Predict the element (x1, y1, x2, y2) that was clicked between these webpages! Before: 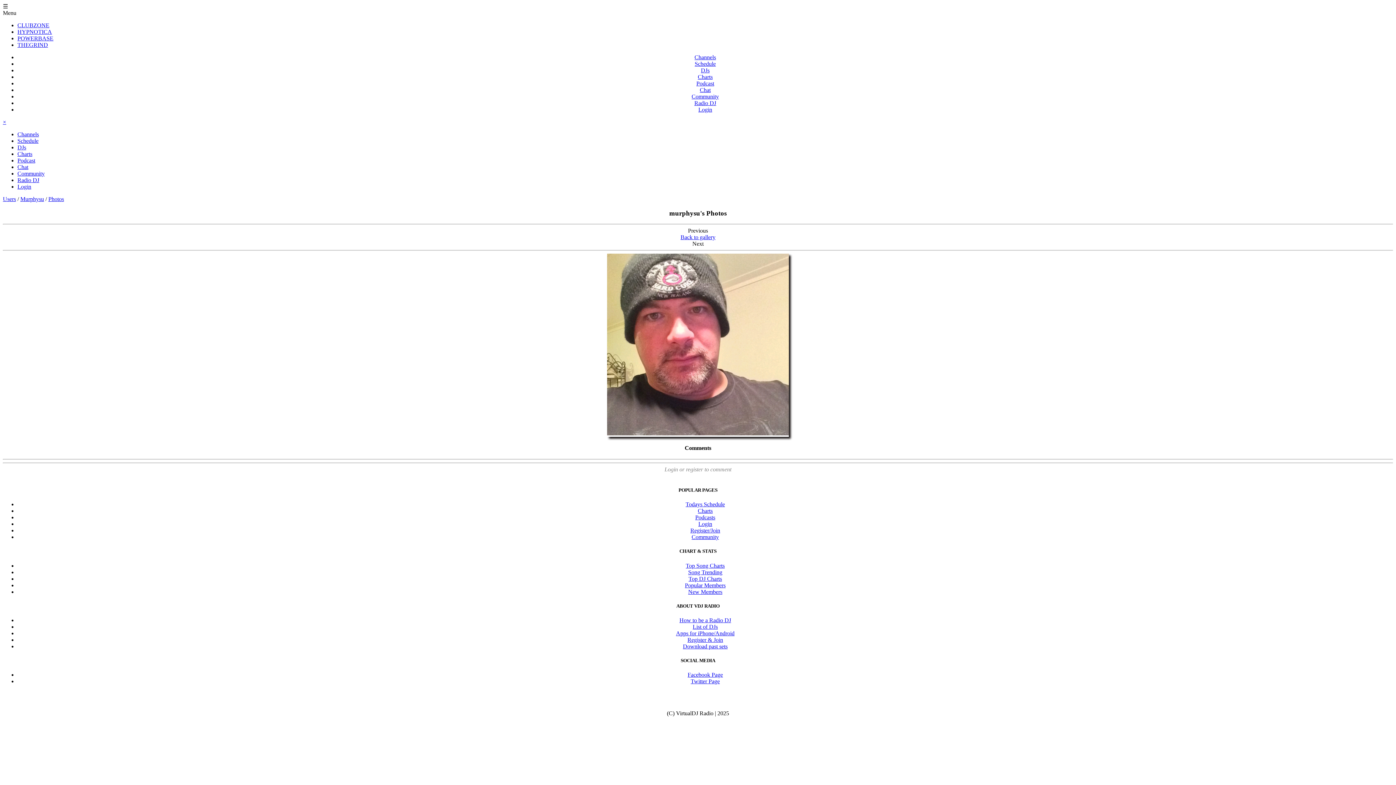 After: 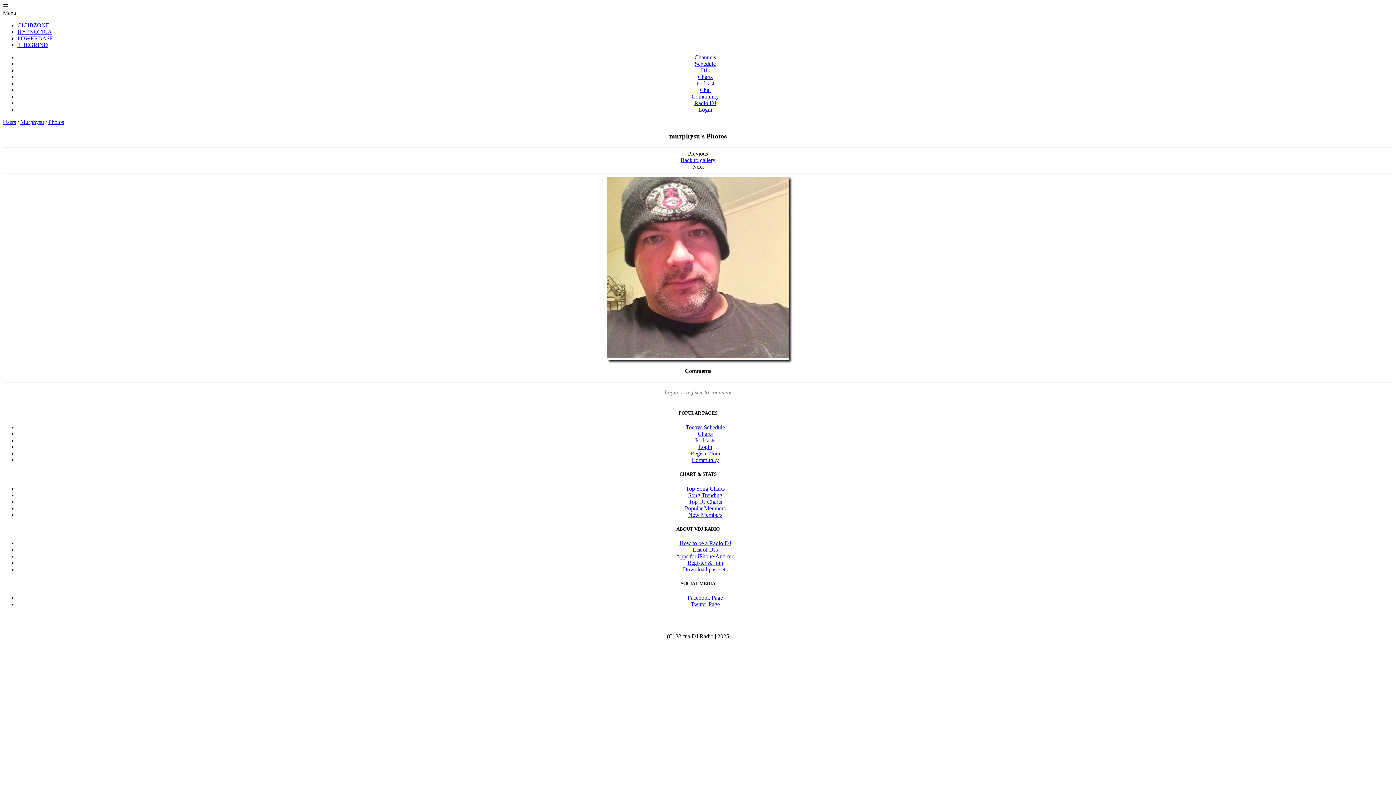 Action: bbox: (2, 118, 6, 125) label: ×